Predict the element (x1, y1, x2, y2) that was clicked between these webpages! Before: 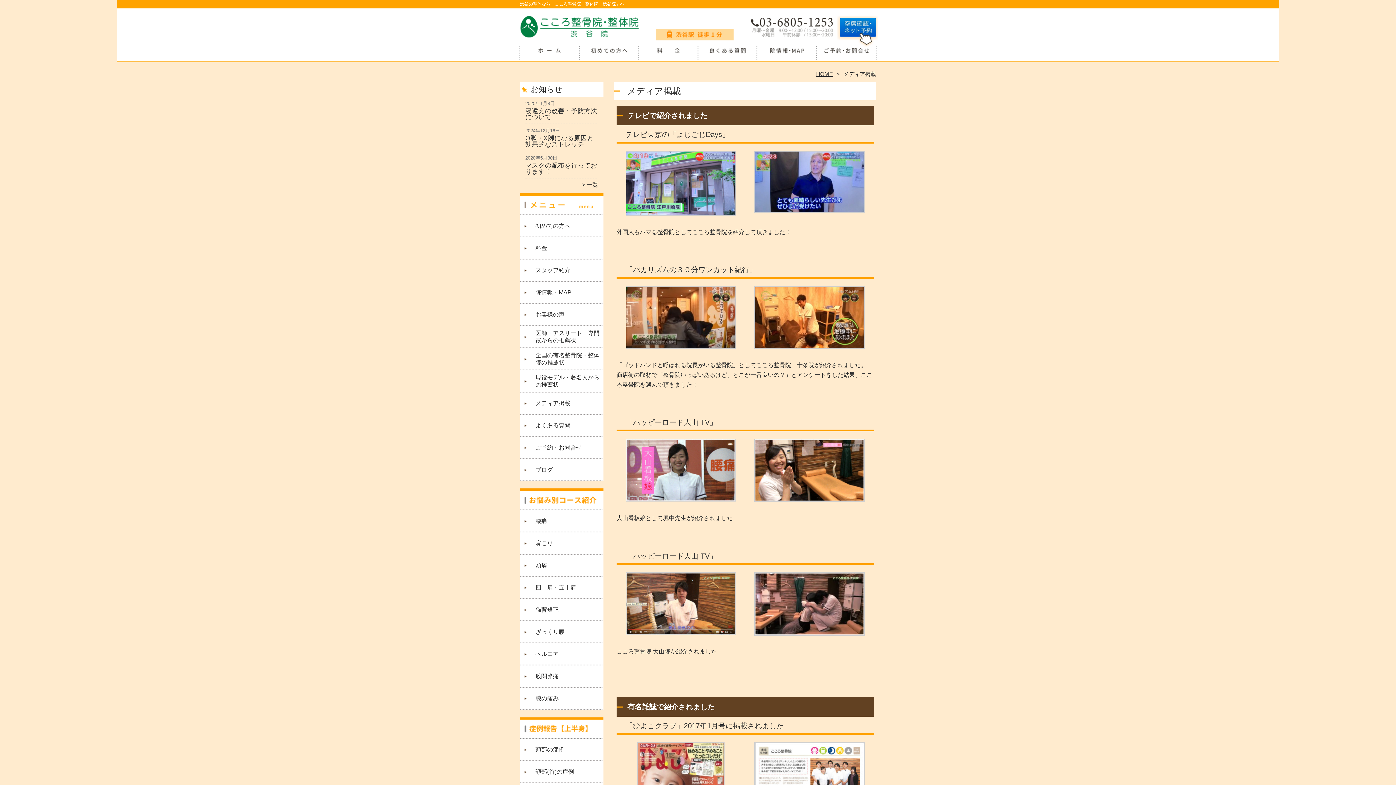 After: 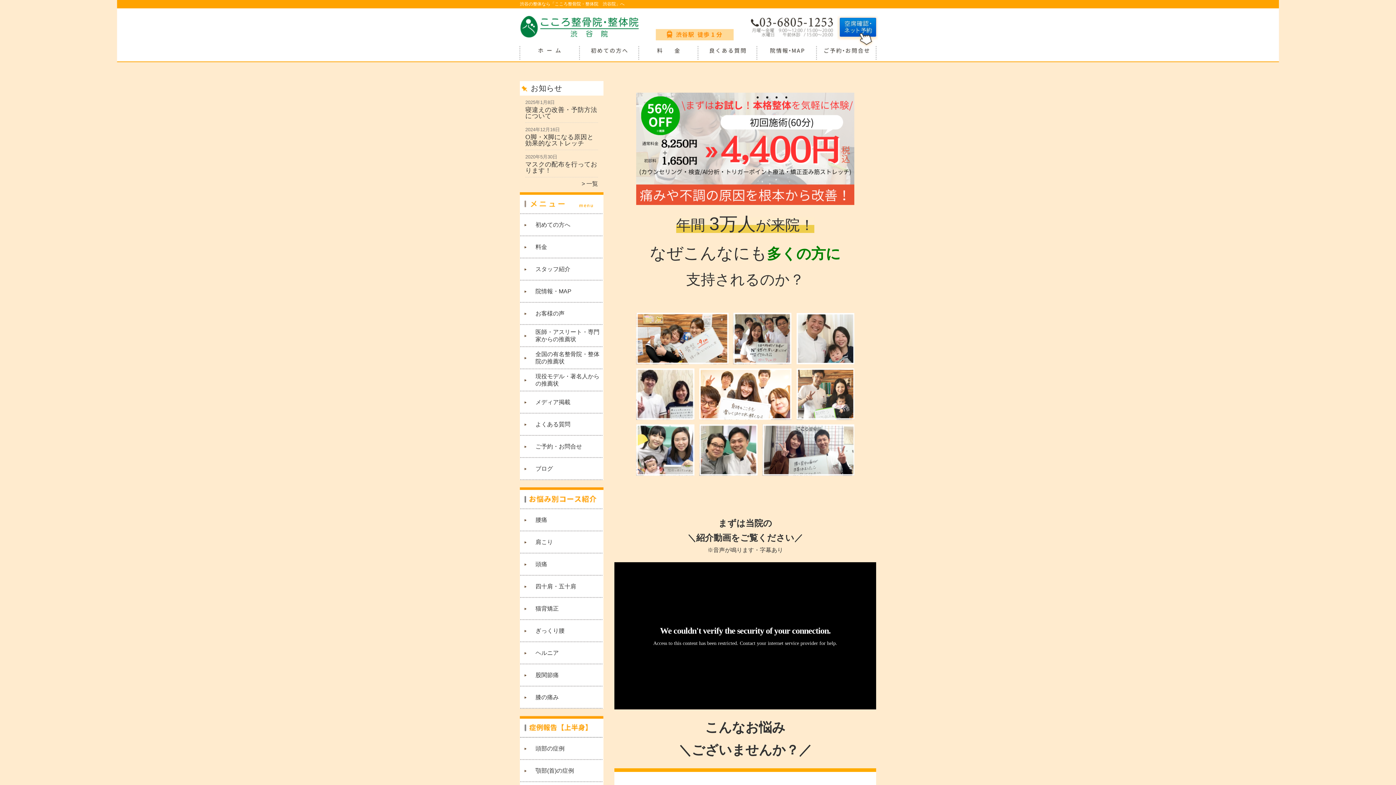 Action: bbox: (520, 45, 579, 66) label: ホーム